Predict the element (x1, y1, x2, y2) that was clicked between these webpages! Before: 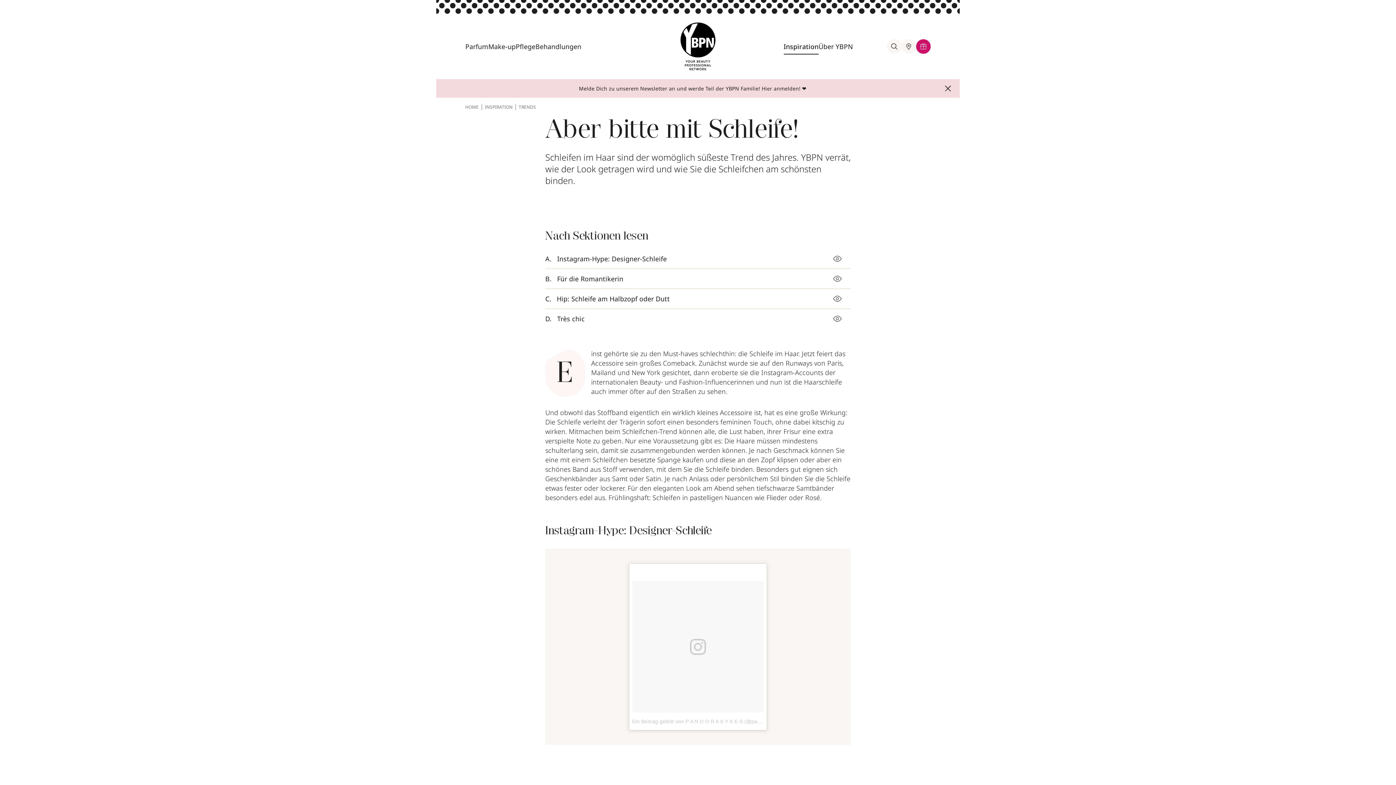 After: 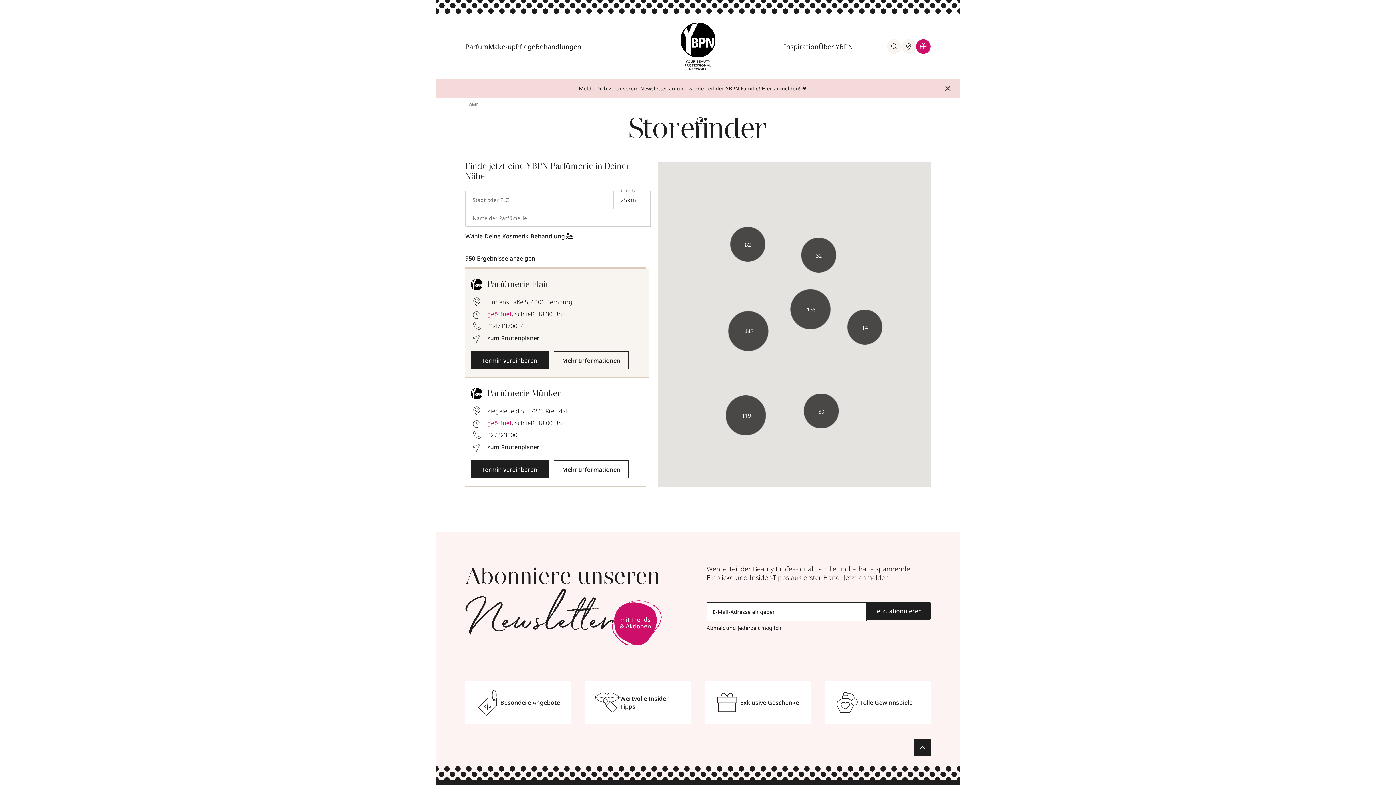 Action: bbox: (901, 39, 916, 53)